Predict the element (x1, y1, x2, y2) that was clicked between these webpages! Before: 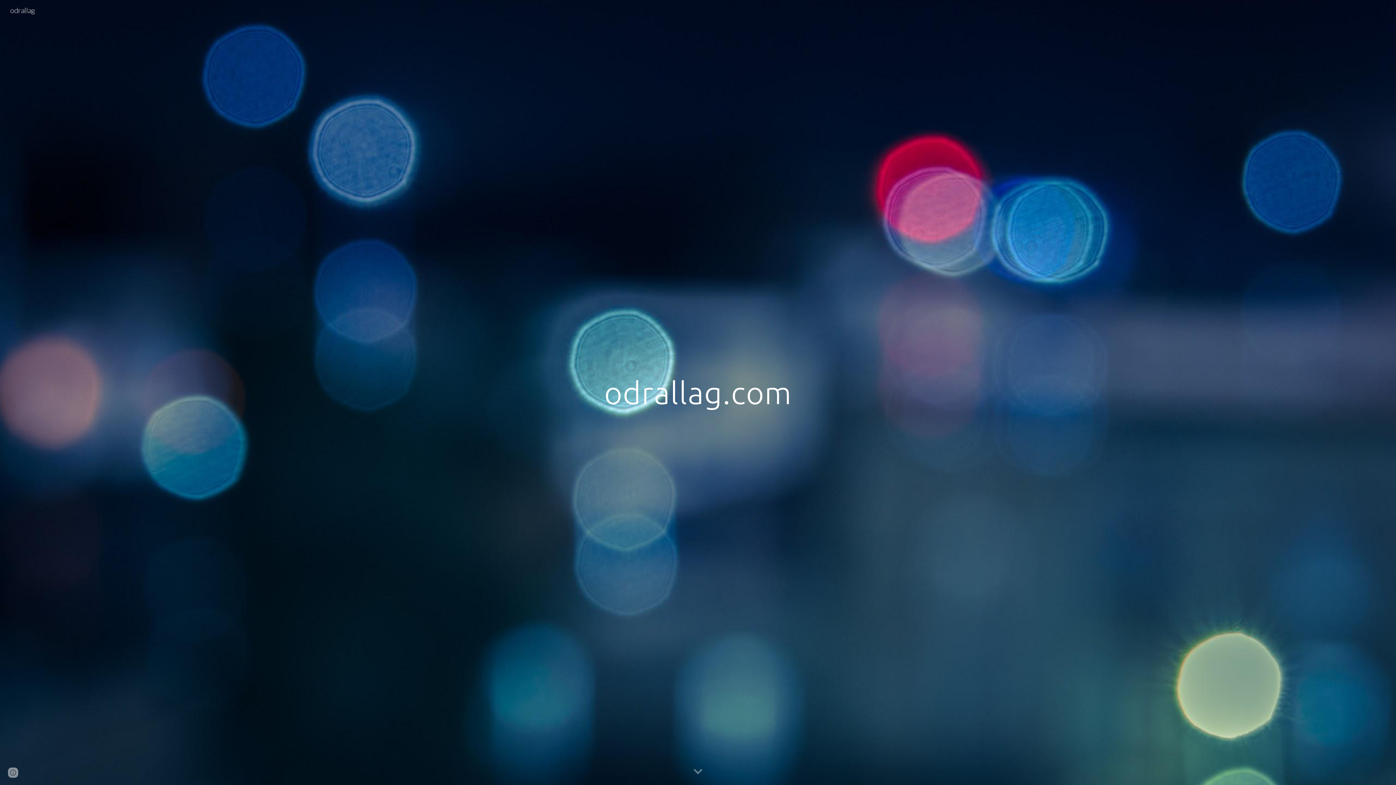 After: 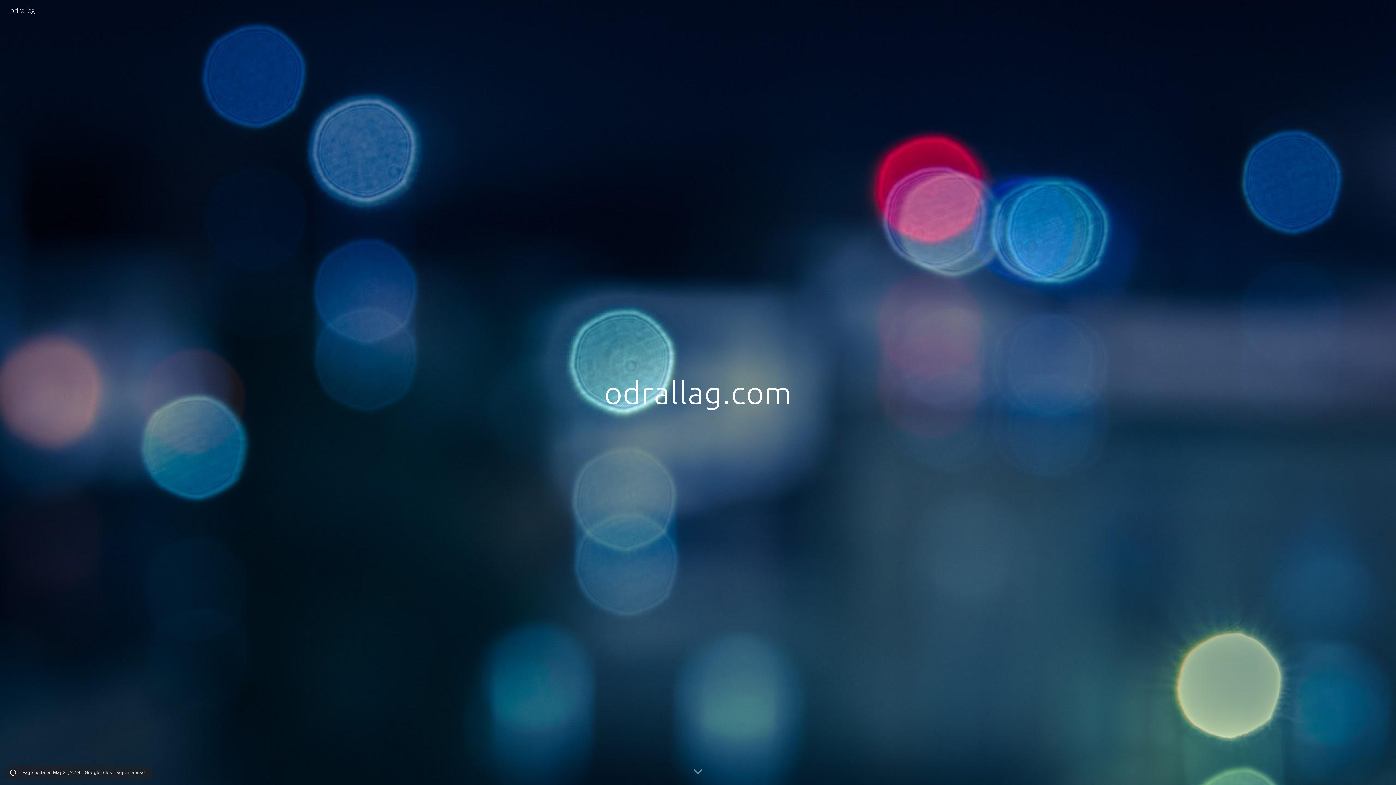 Action: bbox: (8, 768, 18, 778) label: Site actions